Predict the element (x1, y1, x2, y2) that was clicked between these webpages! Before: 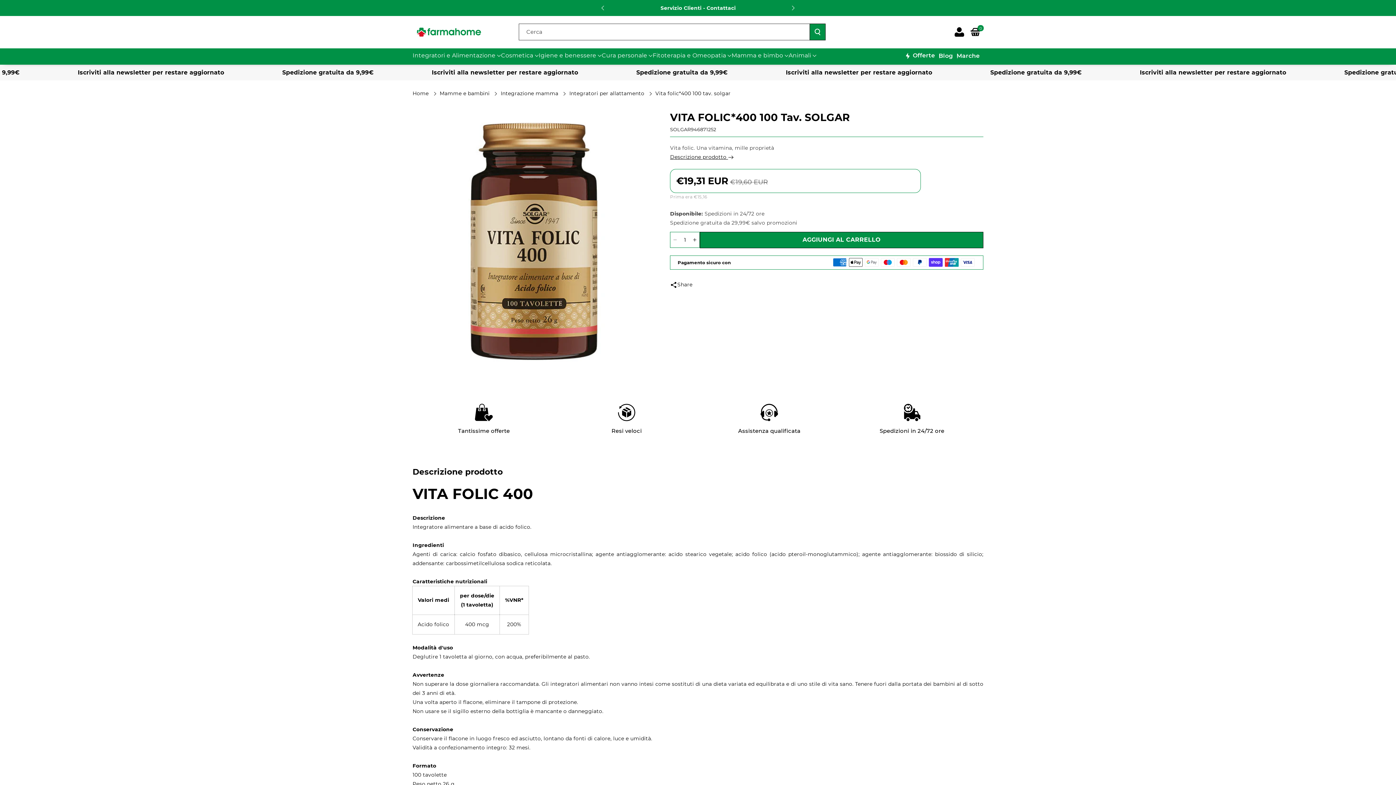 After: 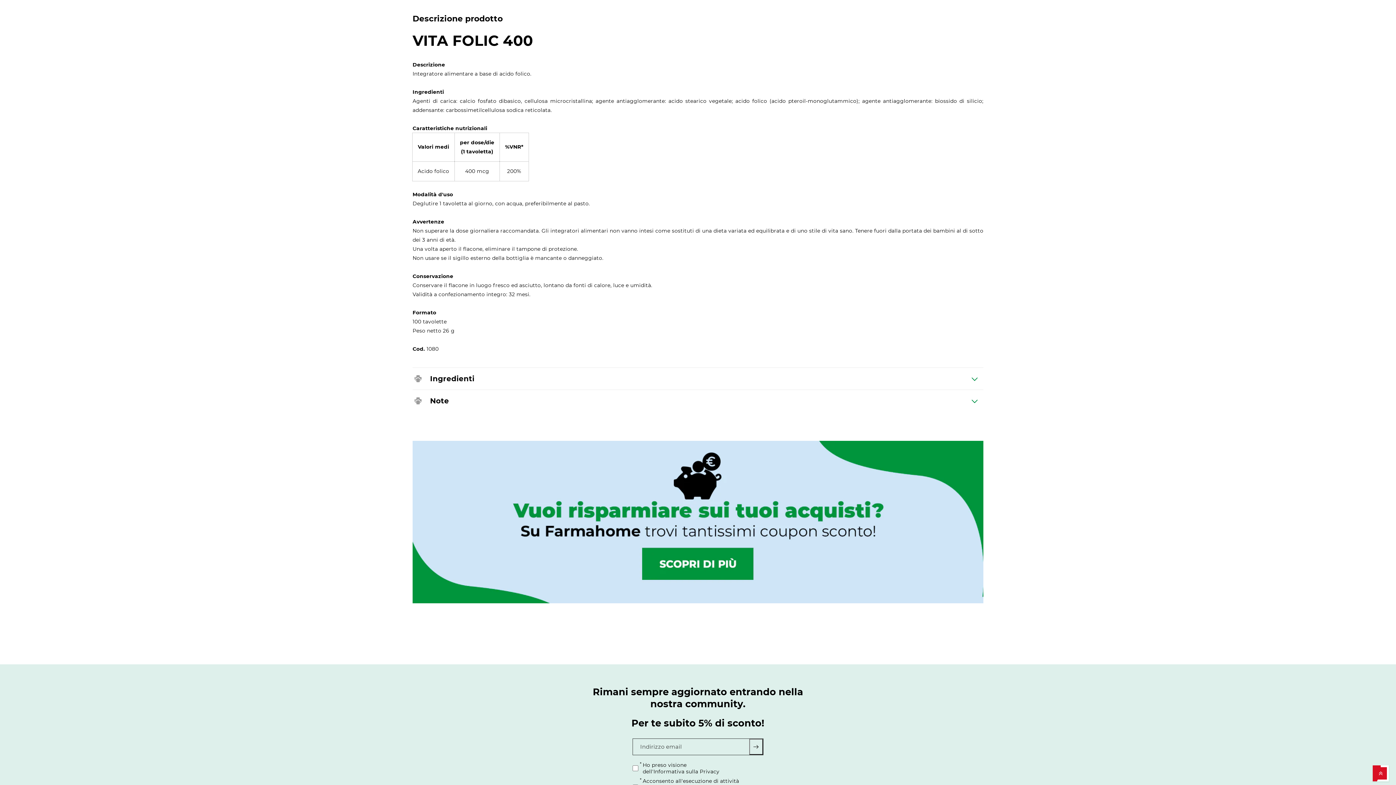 Action: label: Descrizione prodotto  bbox: (670, 152, 983, 161)